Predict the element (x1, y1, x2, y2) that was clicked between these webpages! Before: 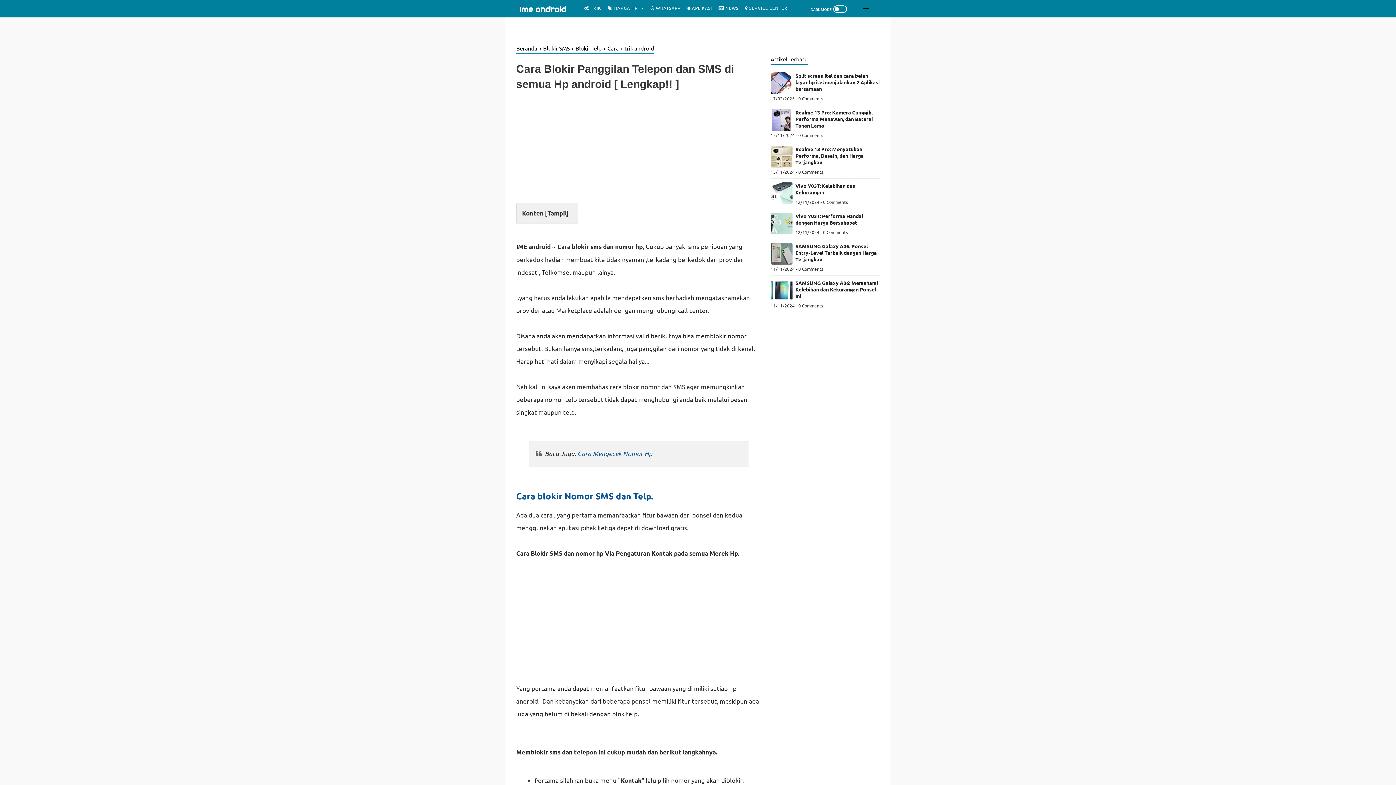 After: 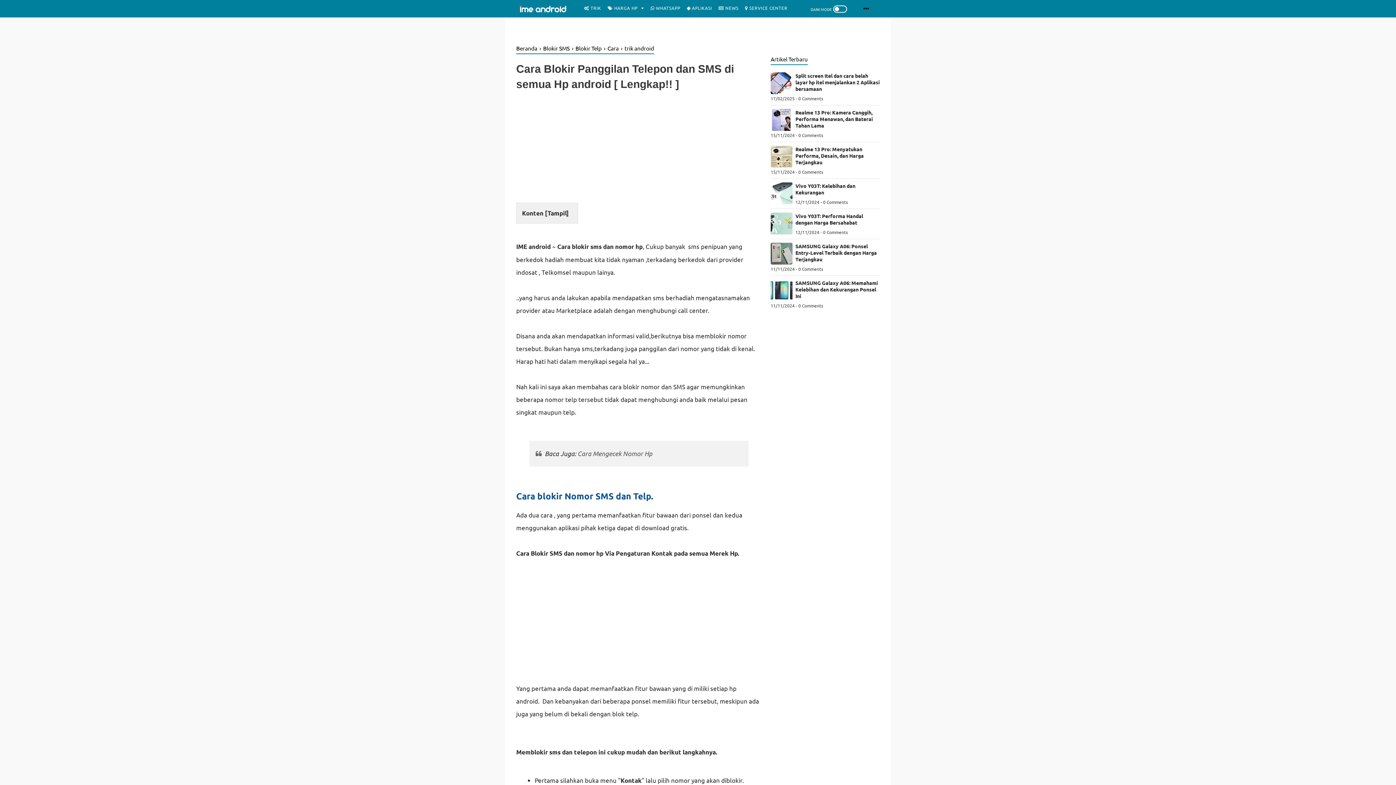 Action: bbox: (577, 449, 652, 457) label: Cara Mengecek Nomor Hp